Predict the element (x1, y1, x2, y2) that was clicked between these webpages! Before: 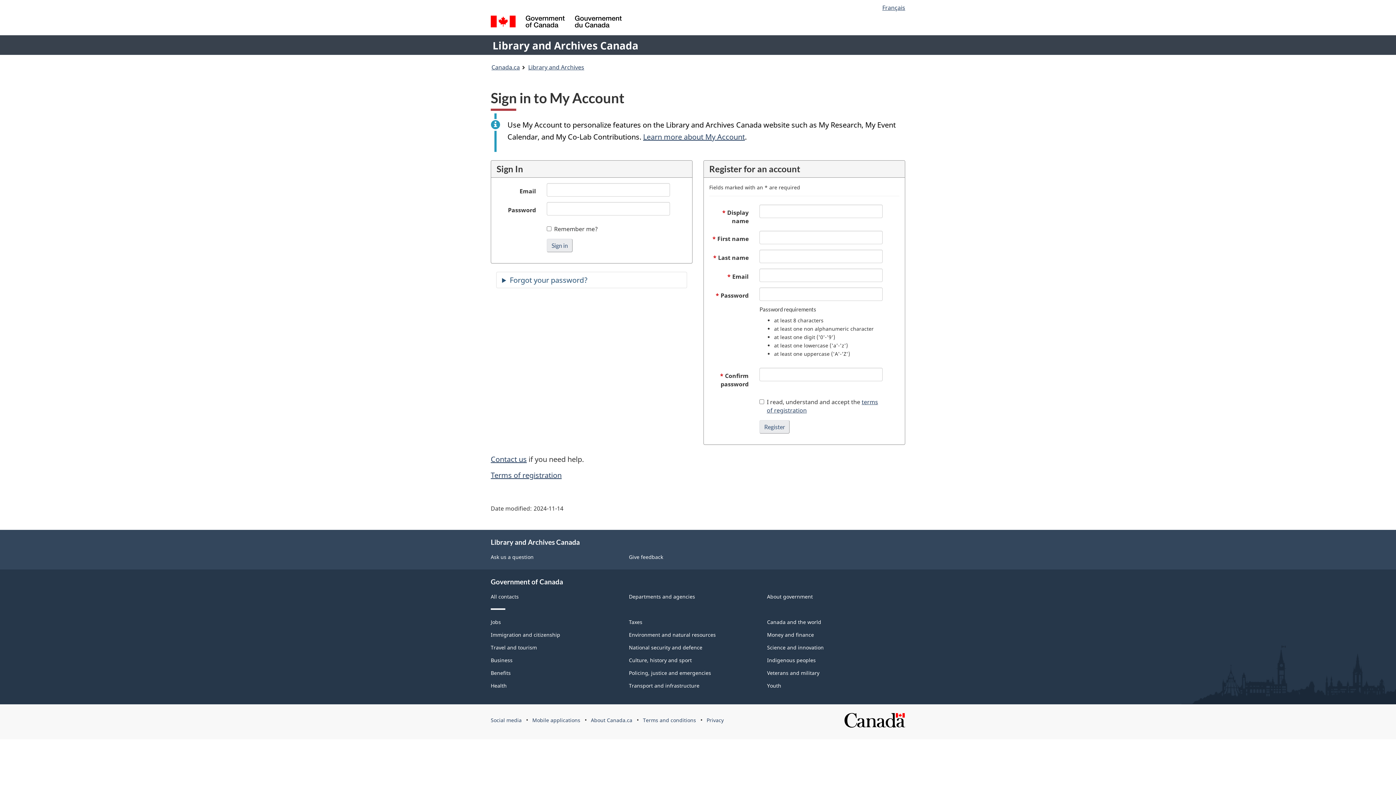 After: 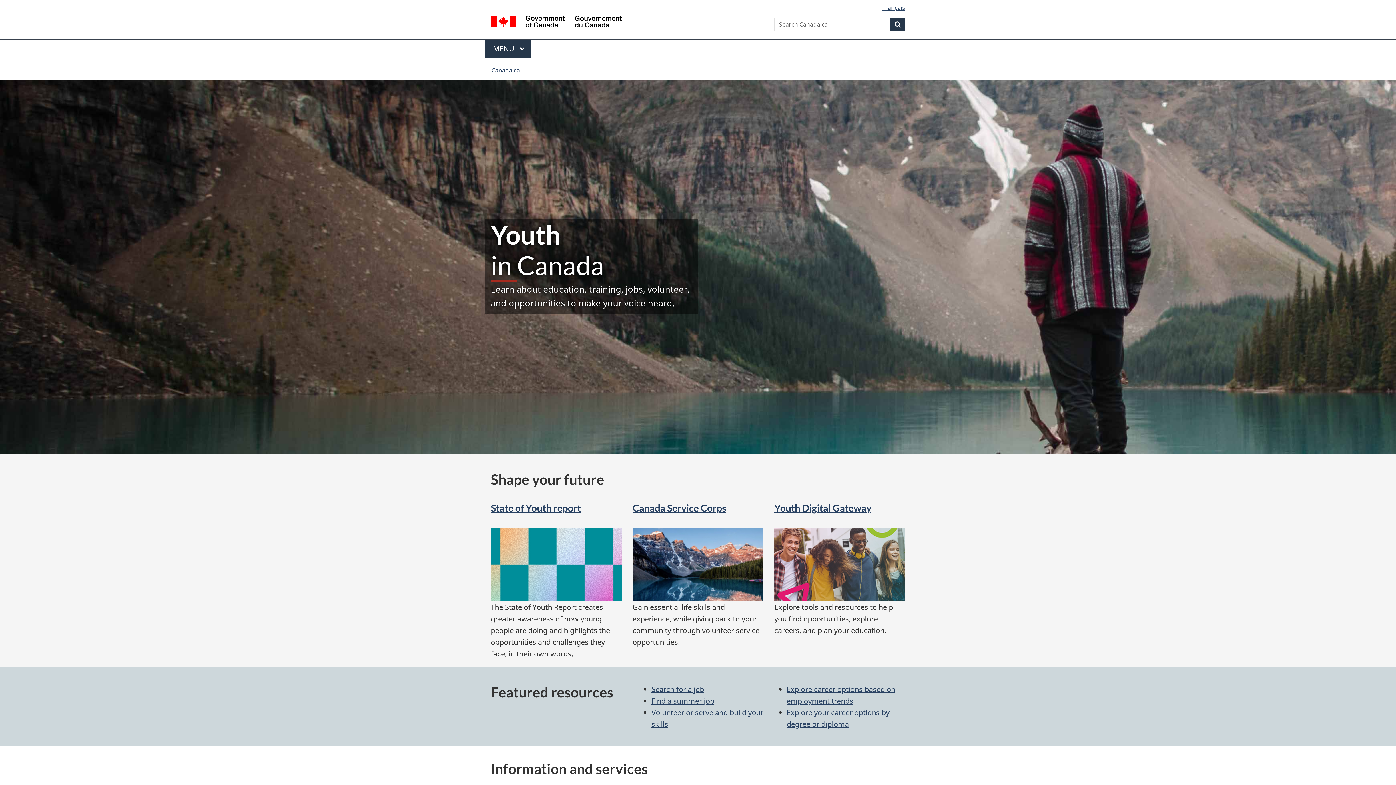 Action: bbox: (767, 682, 781, 689) label: Youth